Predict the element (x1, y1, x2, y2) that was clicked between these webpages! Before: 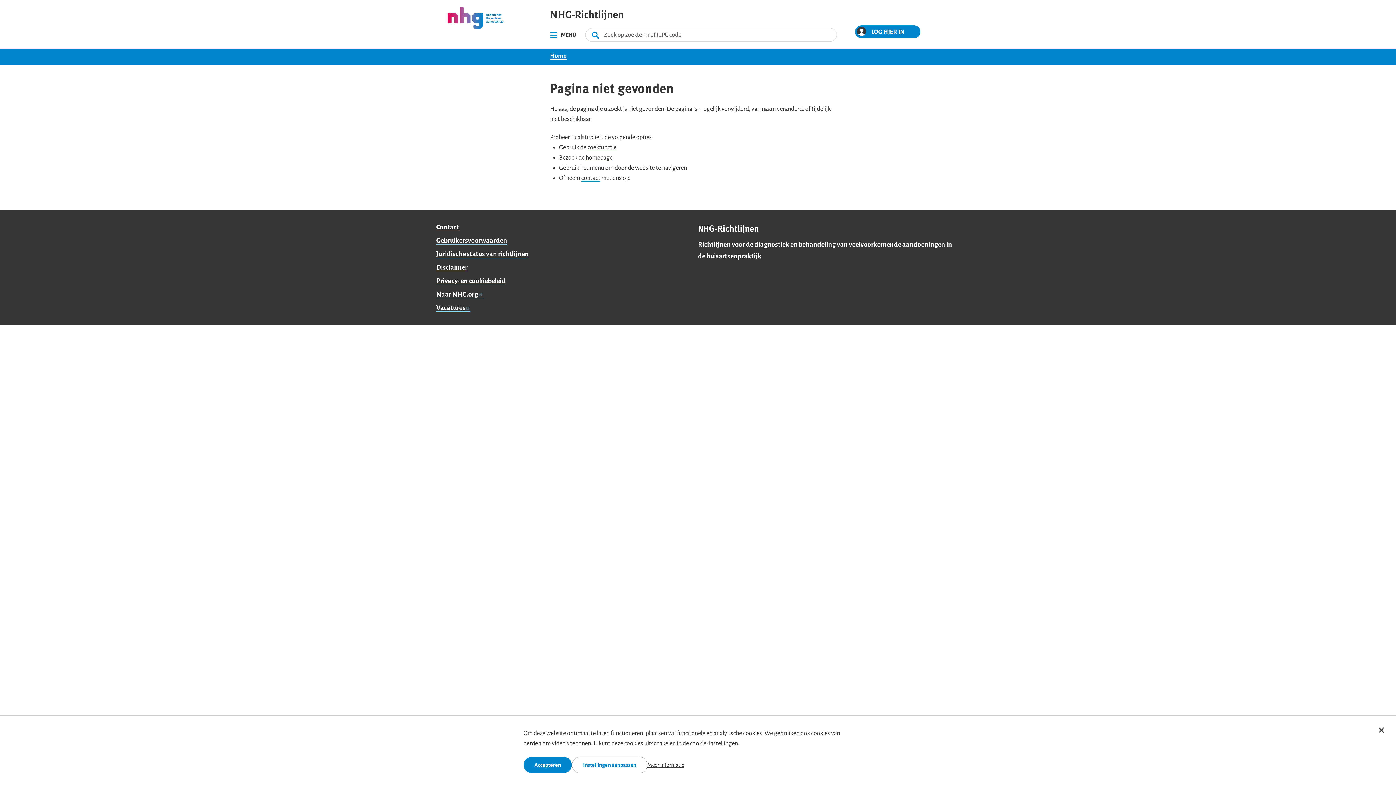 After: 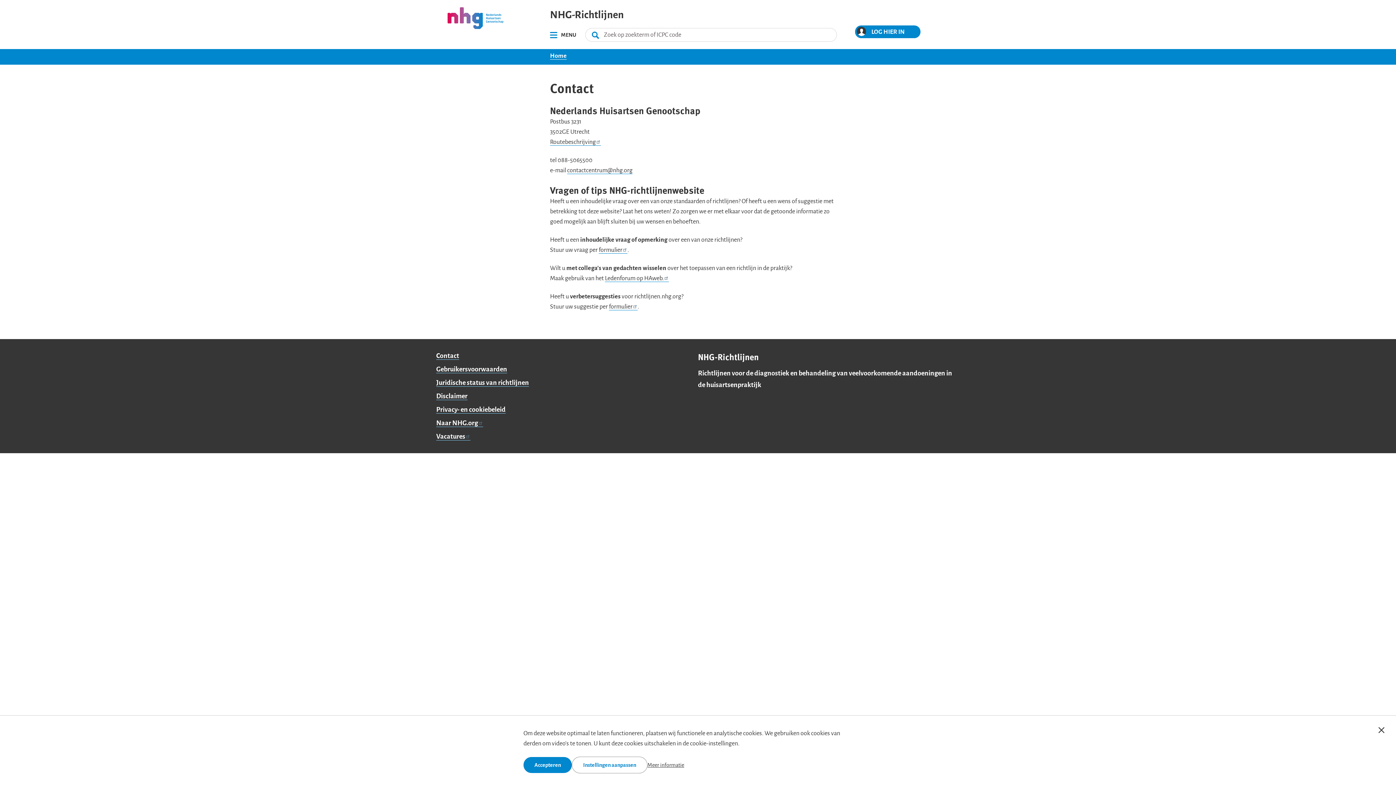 Action: label: contact bbox: (581, 174, 600, 181)